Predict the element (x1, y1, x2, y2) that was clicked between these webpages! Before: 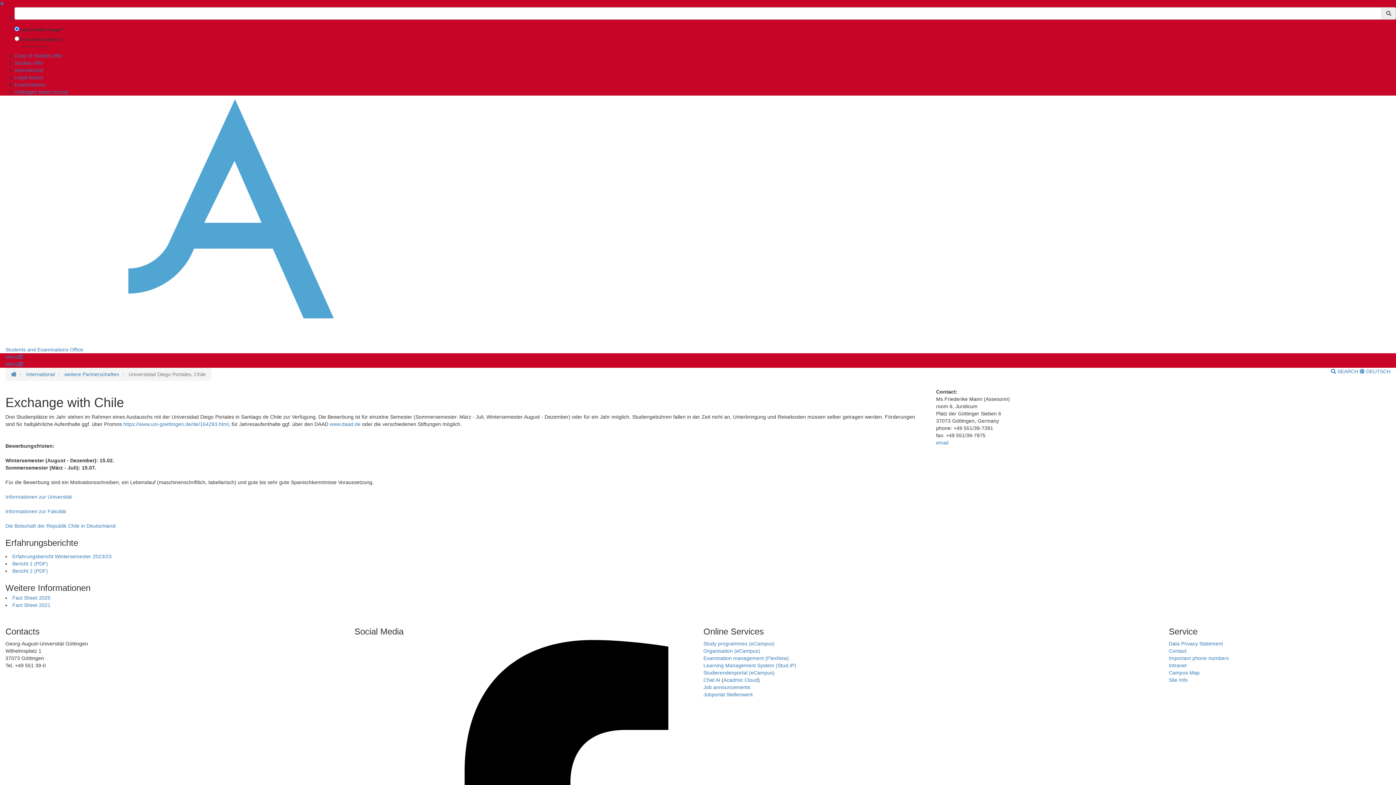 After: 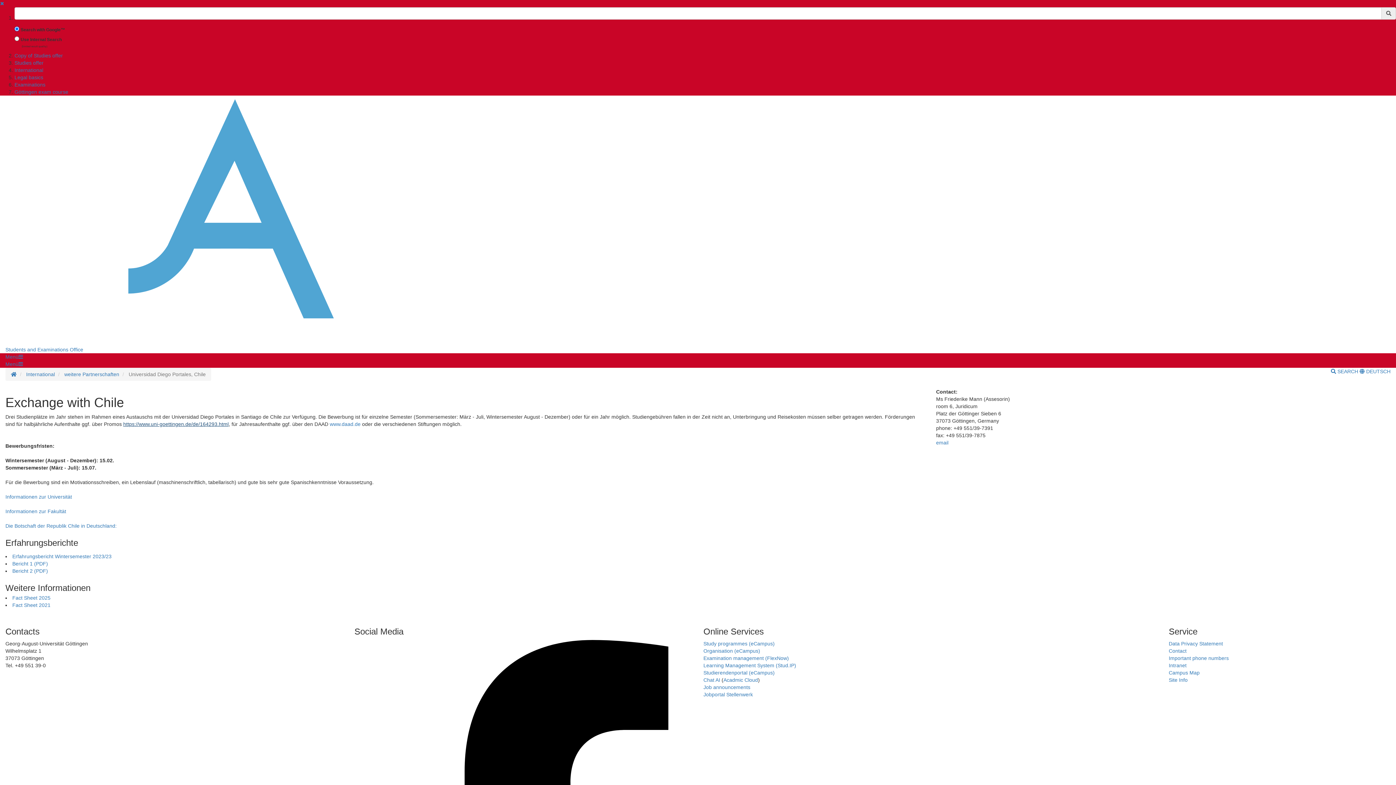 Action: bbox: (123, 421, 228, 427) label: https://www.uni-goettingen.de/de/164293.html